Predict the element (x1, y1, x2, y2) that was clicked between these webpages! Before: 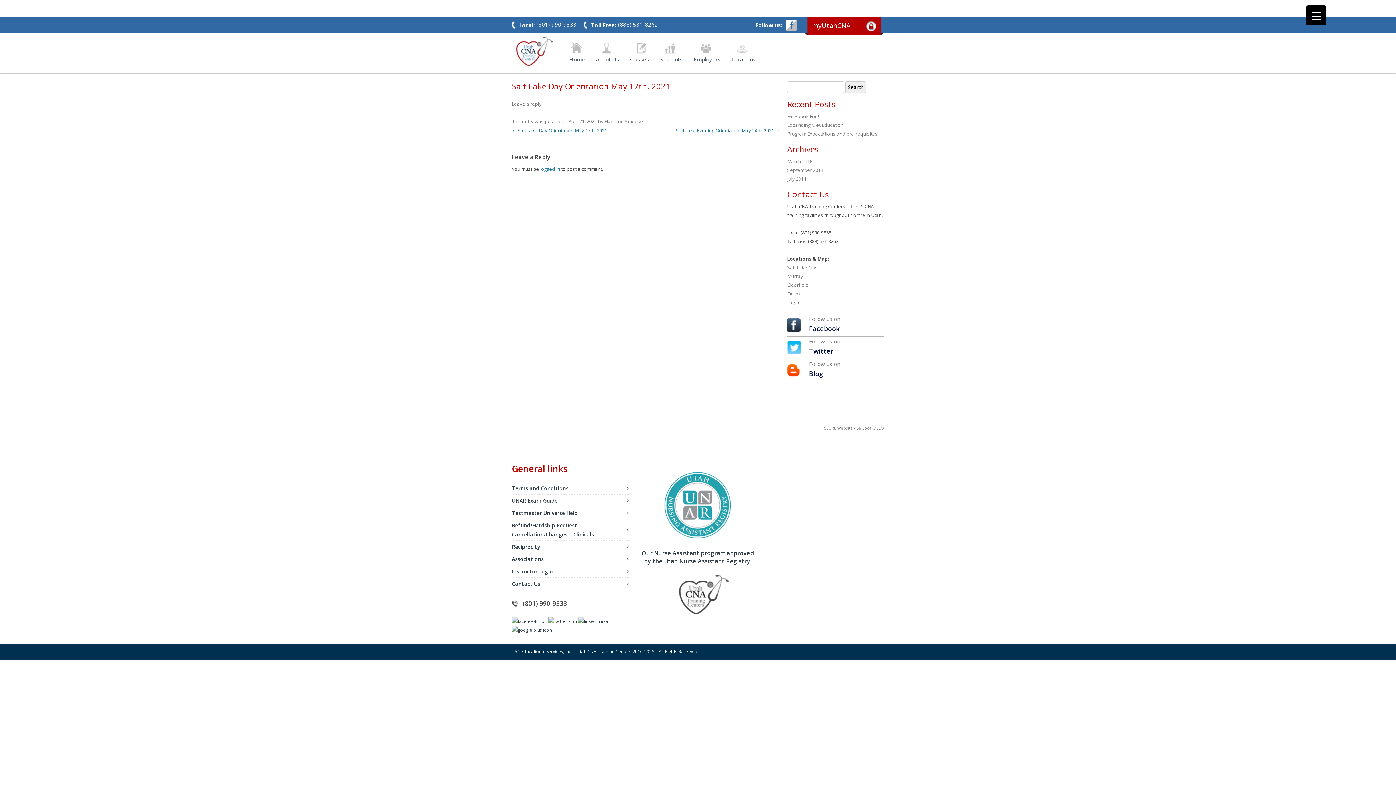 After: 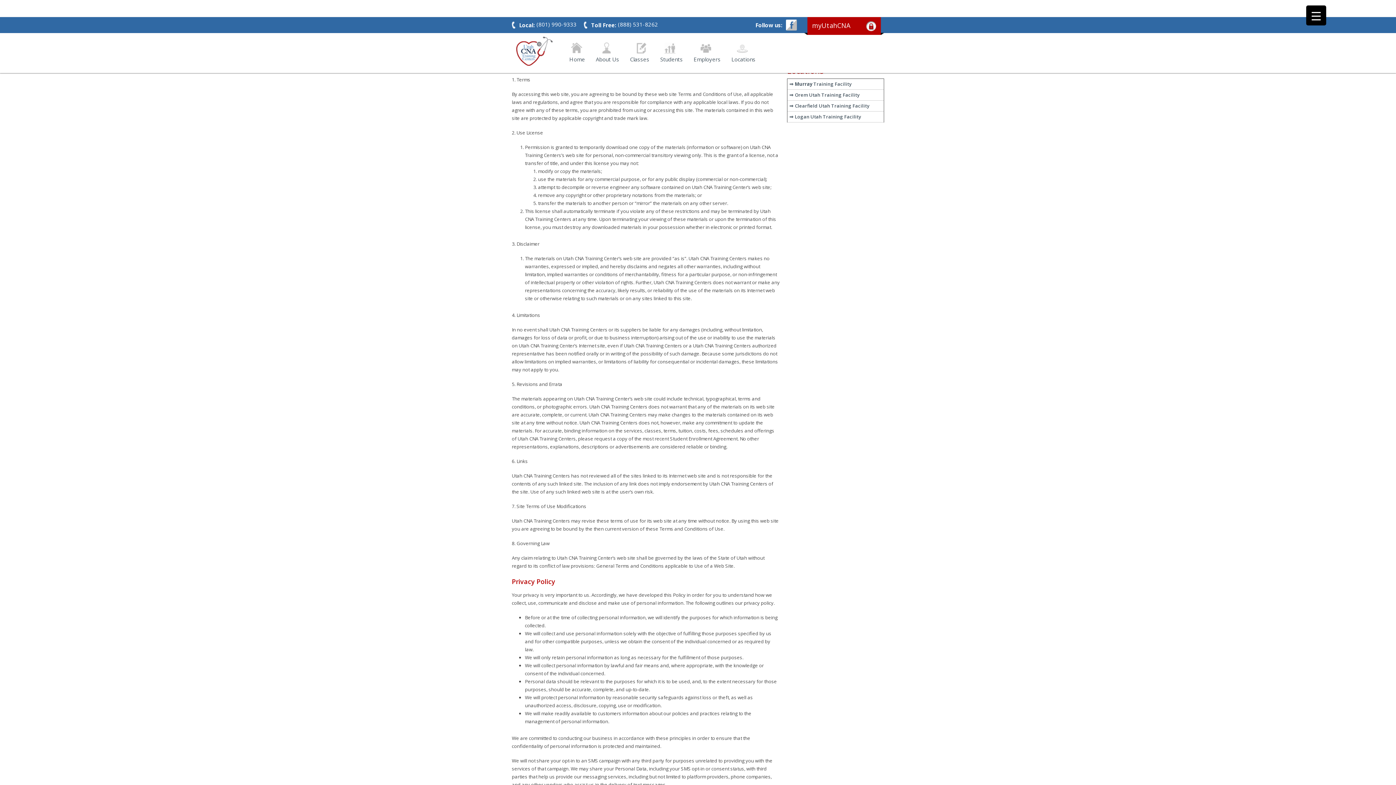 Action: bbox: (512, 482, 569, 494) label: Terms and Conditions